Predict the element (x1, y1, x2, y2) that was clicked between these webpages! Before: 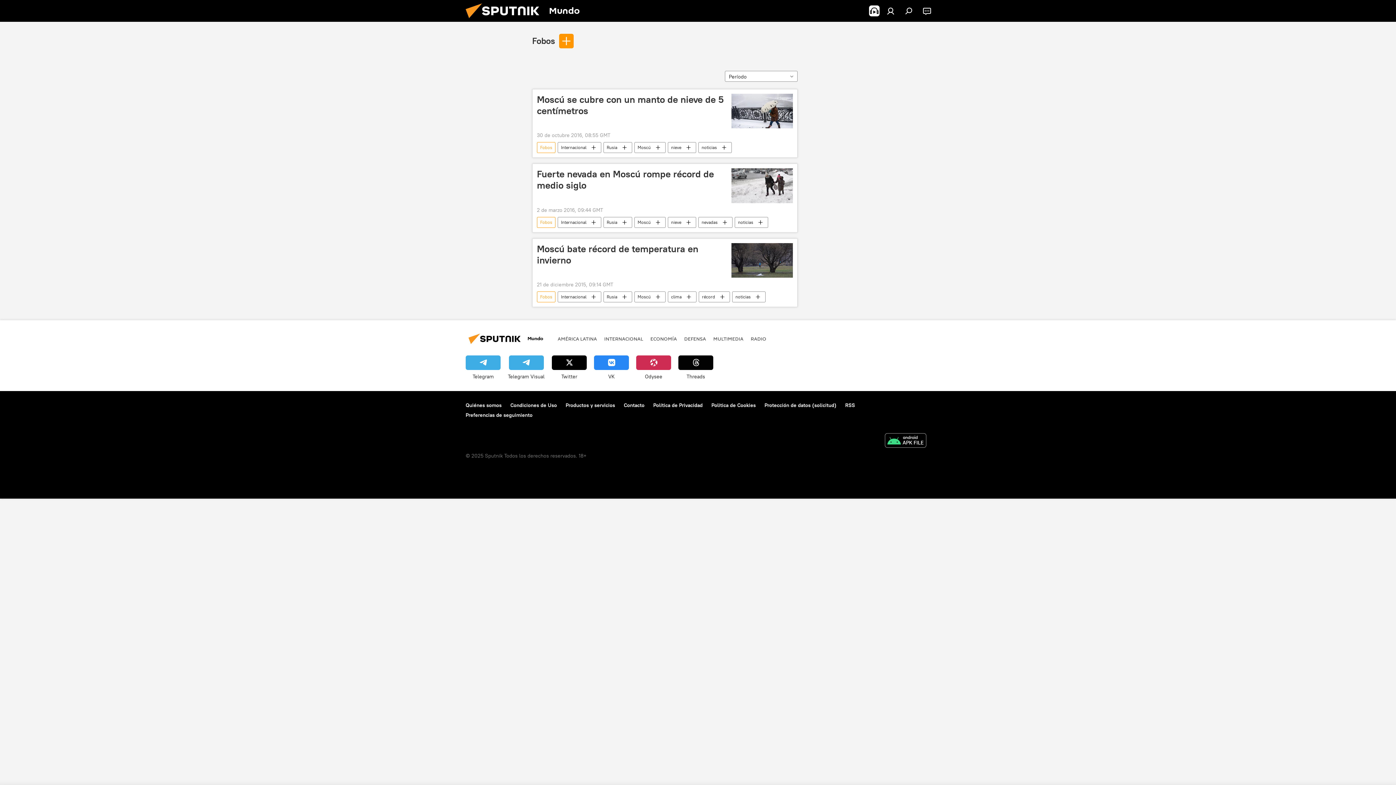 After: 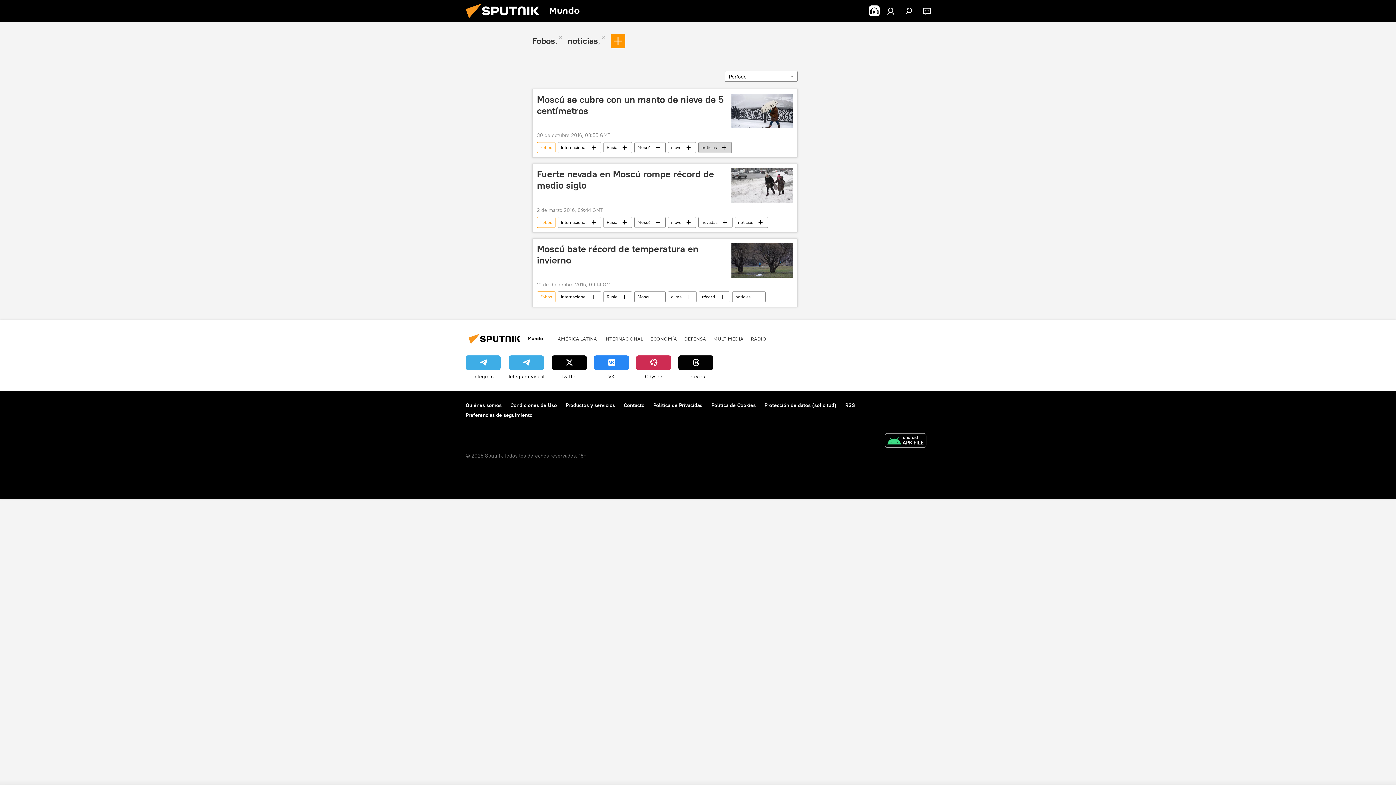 Action: bbox: (698, 142, 731, 153) label: noticias